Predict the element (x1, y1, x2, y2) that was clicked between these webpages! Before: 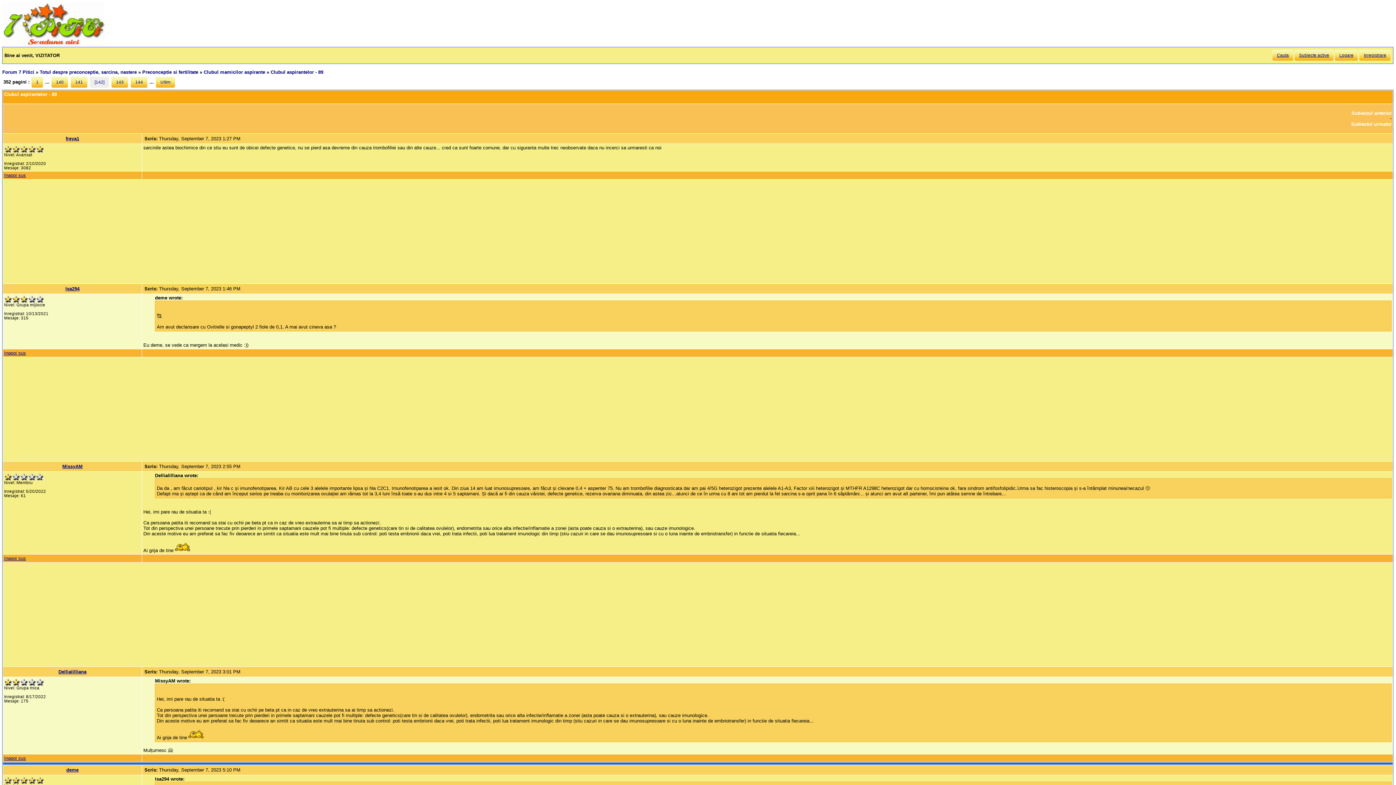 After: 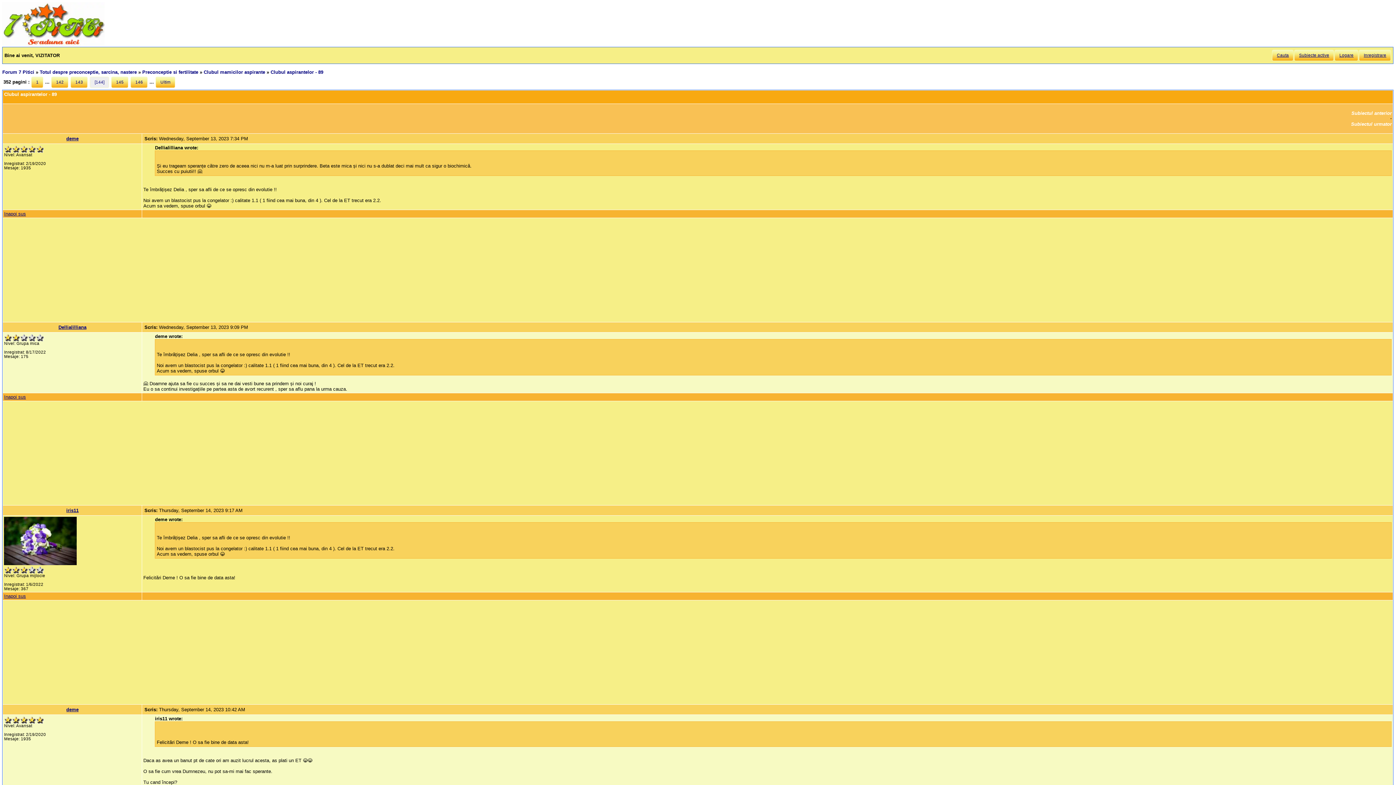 Action: label: 144 bbox: (130, 76, 147, 88)